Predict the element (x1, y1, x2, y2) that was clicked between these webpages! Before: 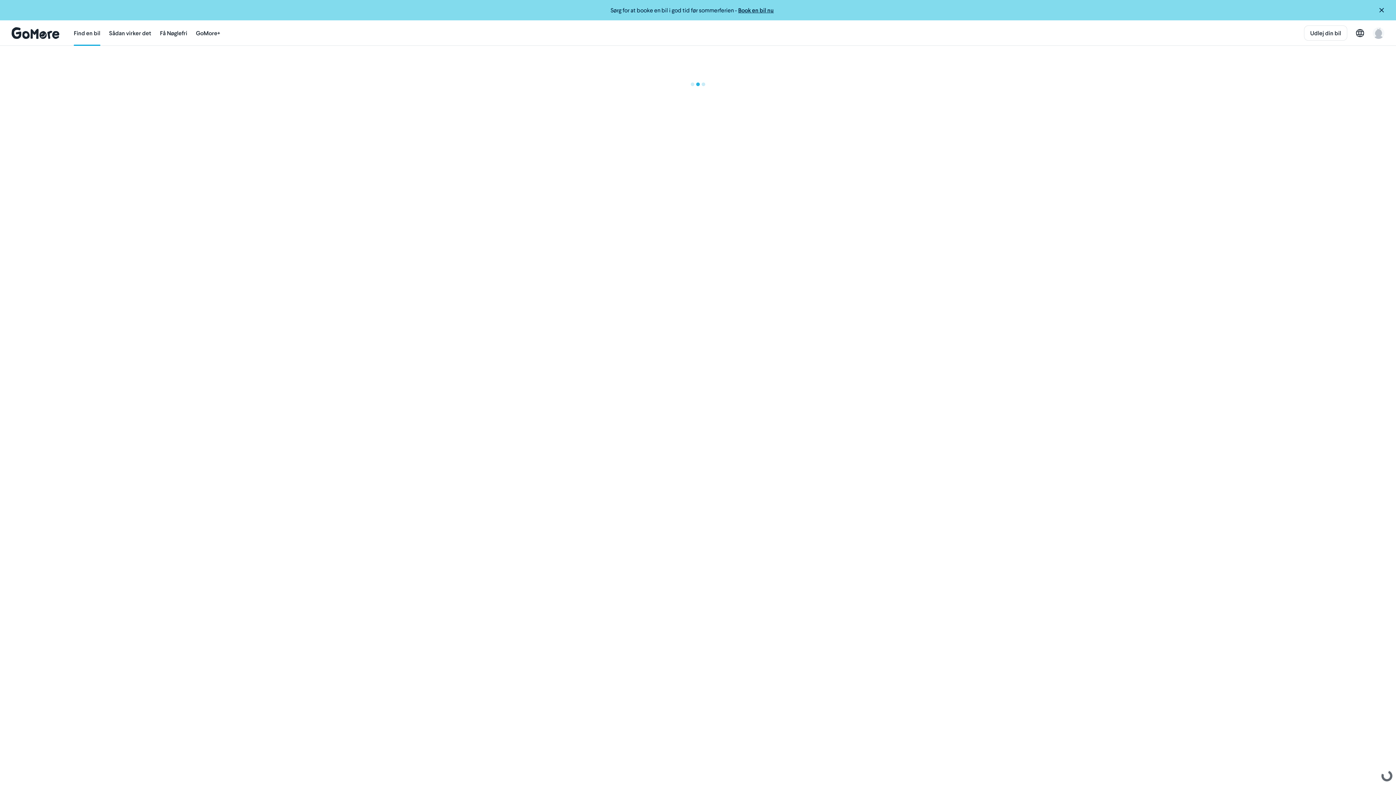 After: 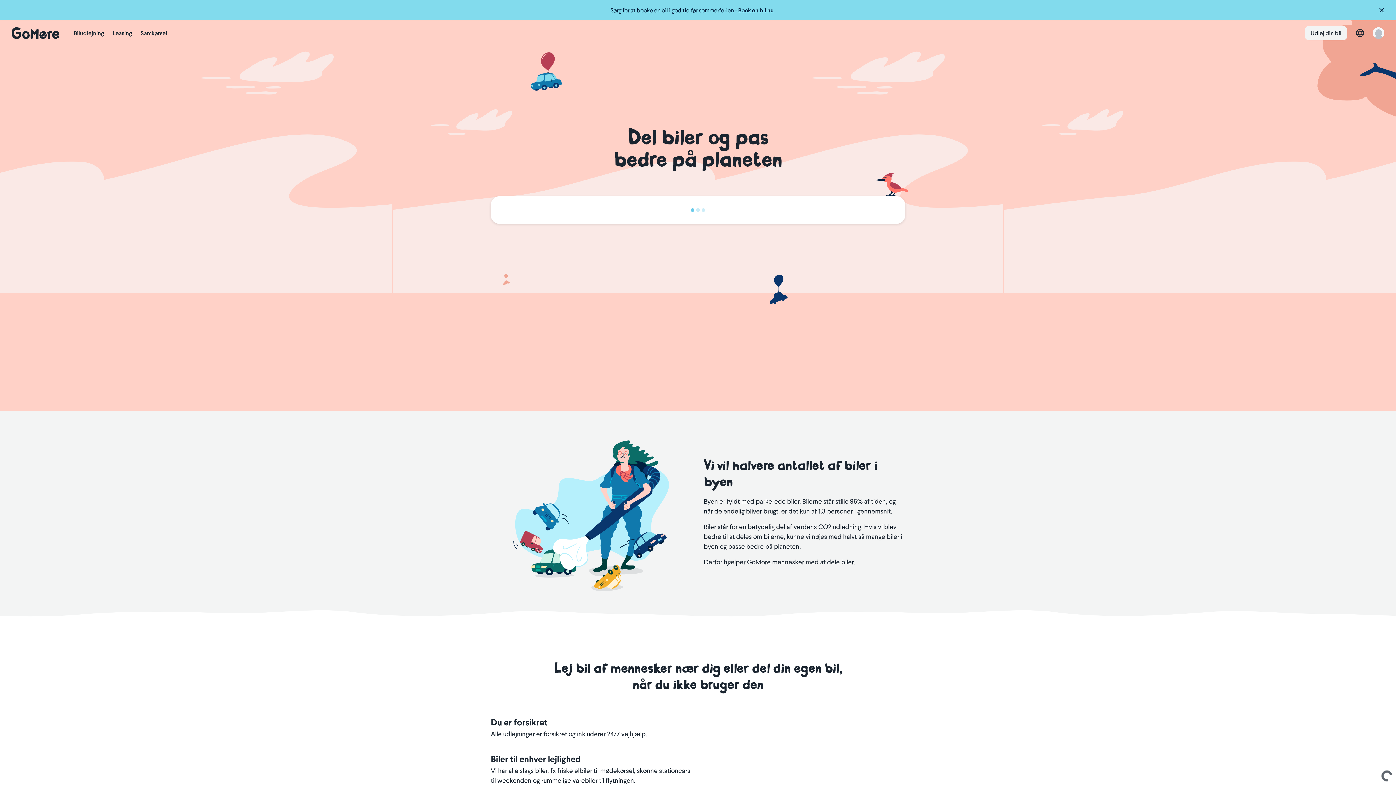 Action: bbox: (11, 20, 59, 45)